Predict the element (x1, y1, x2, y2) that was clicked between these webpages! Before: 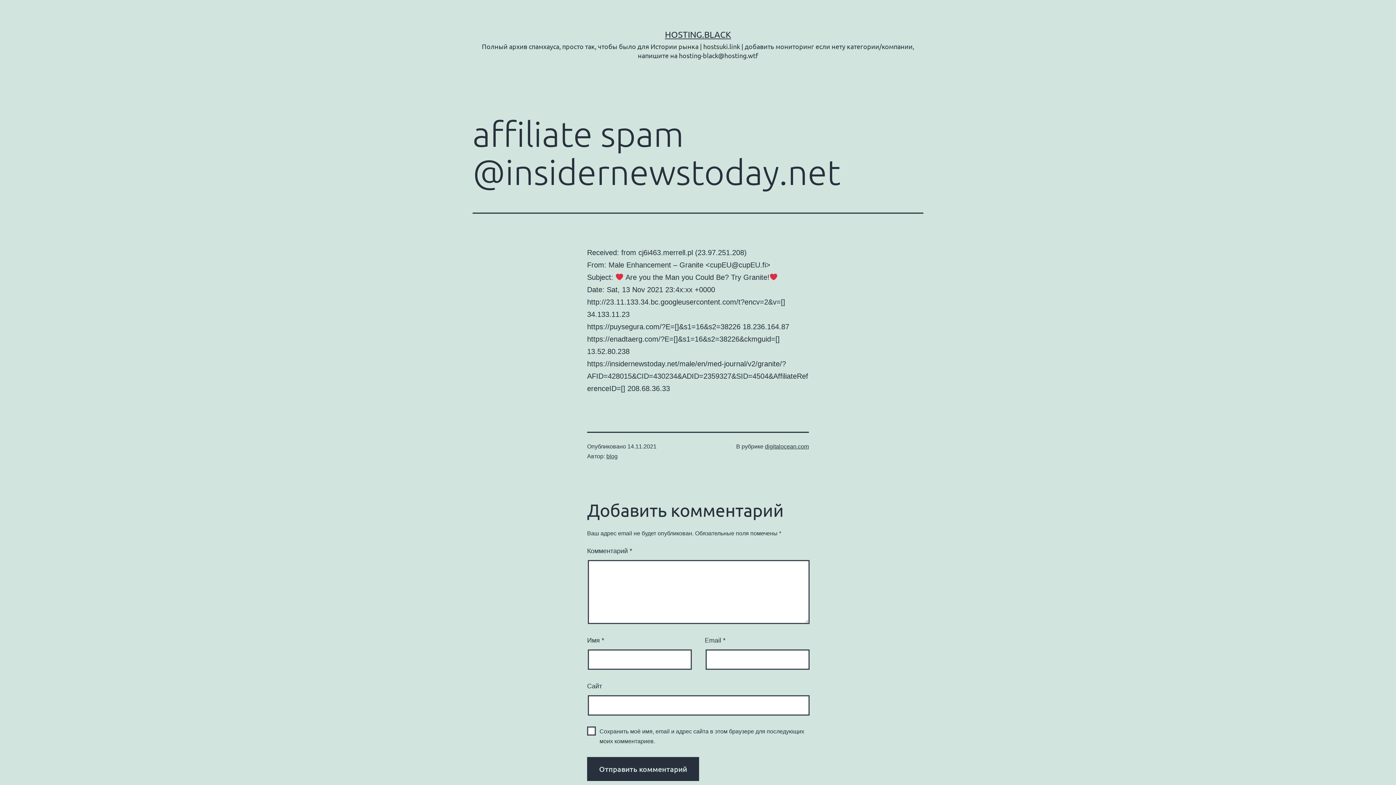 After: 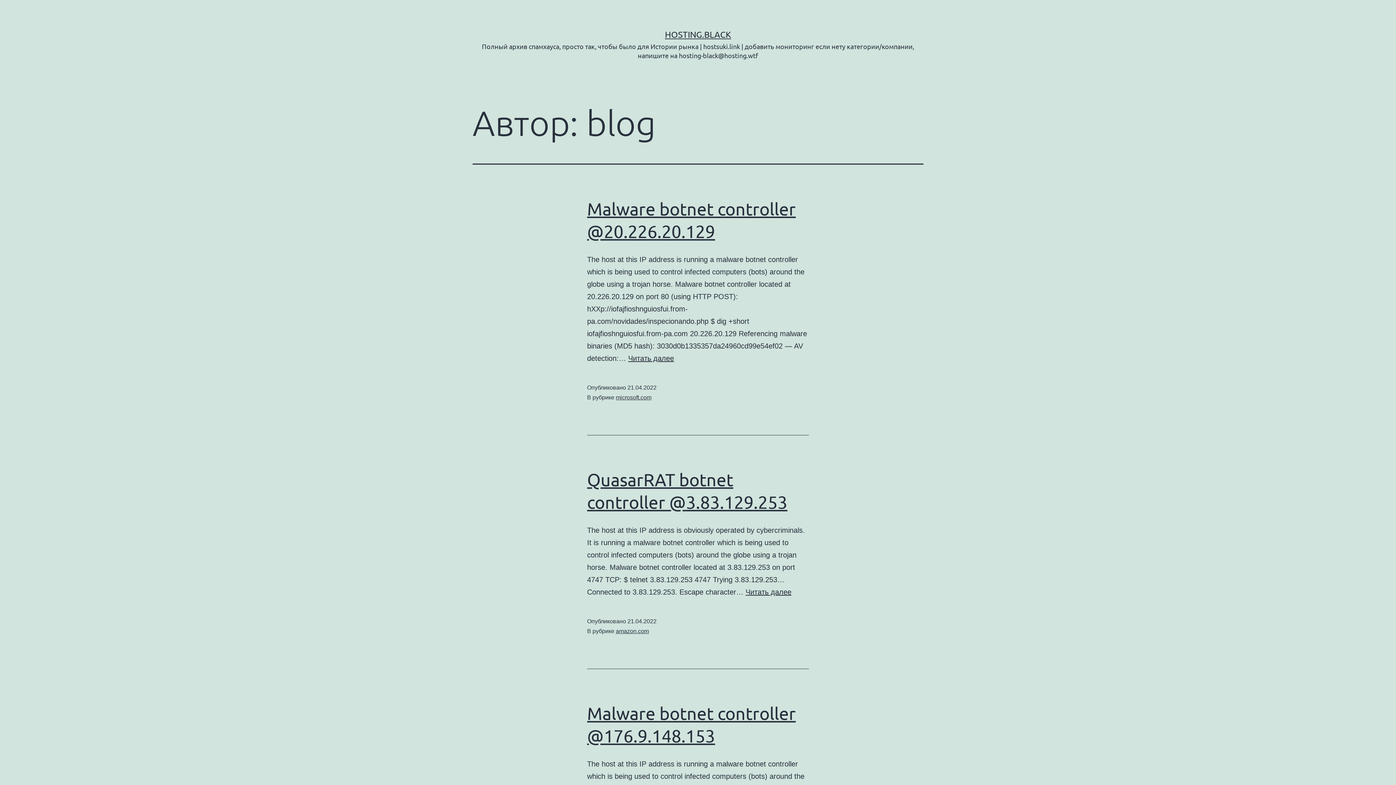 Action: bbox: (606, 453, 617, 459) label: blog